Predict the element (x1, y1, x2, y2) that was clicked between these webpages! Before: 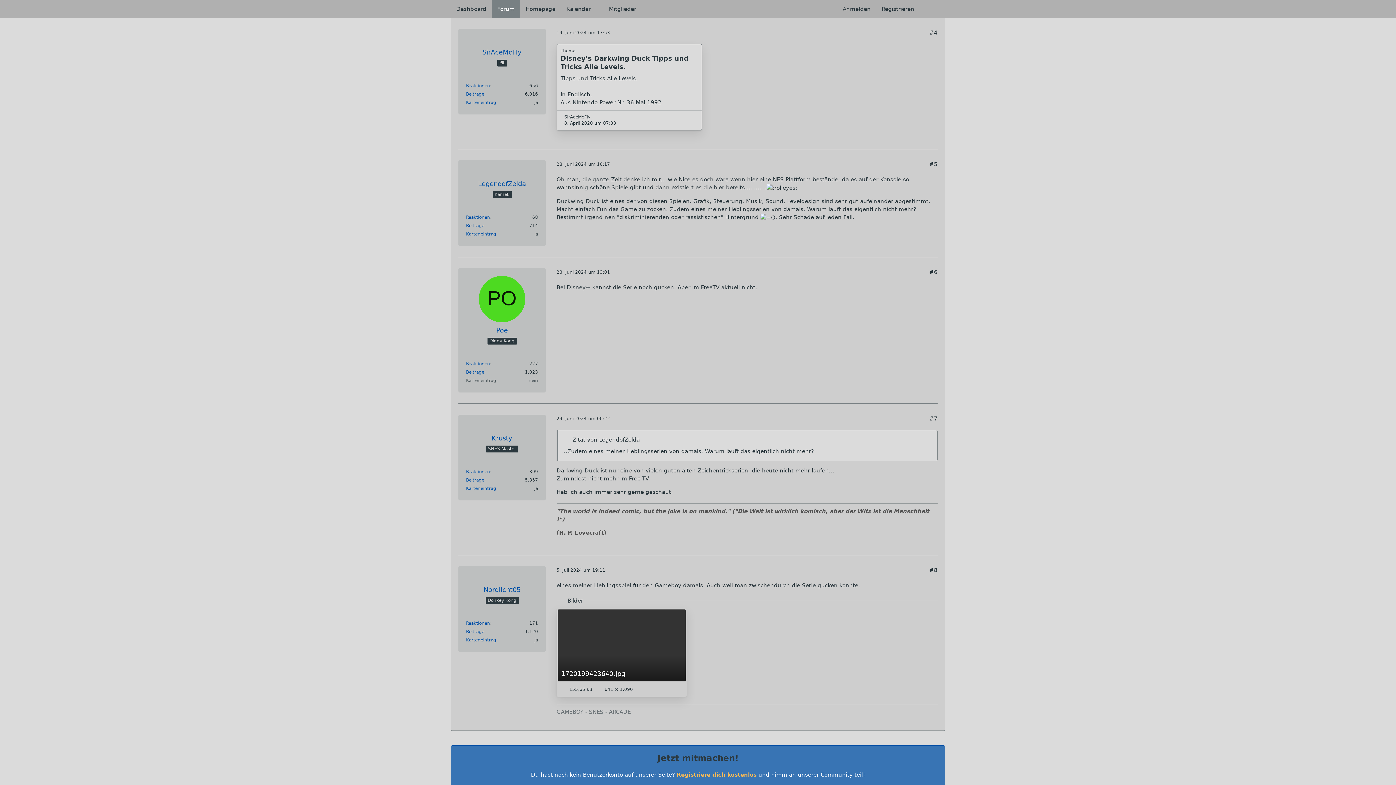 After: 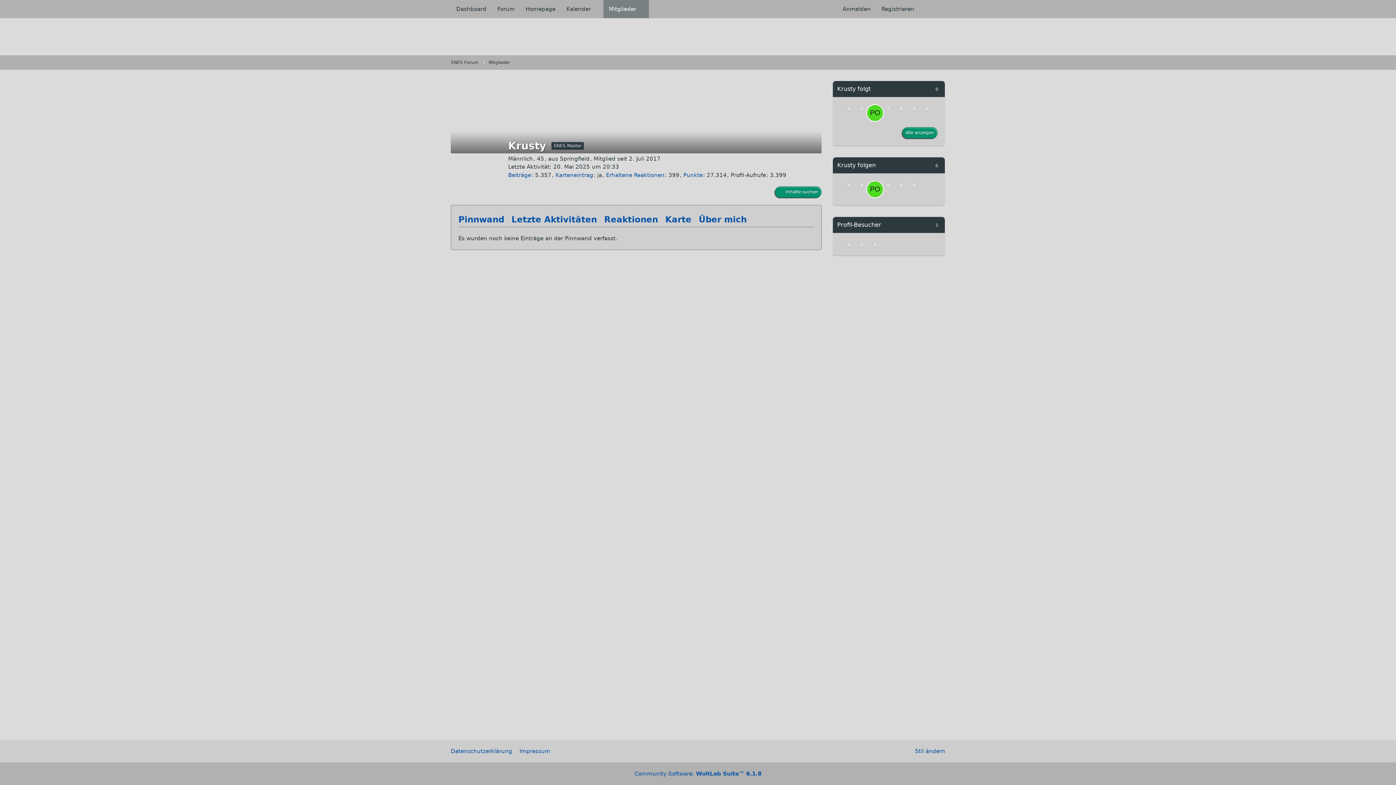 Action: label: Krusty bbox: (491, 434, 512, 442)